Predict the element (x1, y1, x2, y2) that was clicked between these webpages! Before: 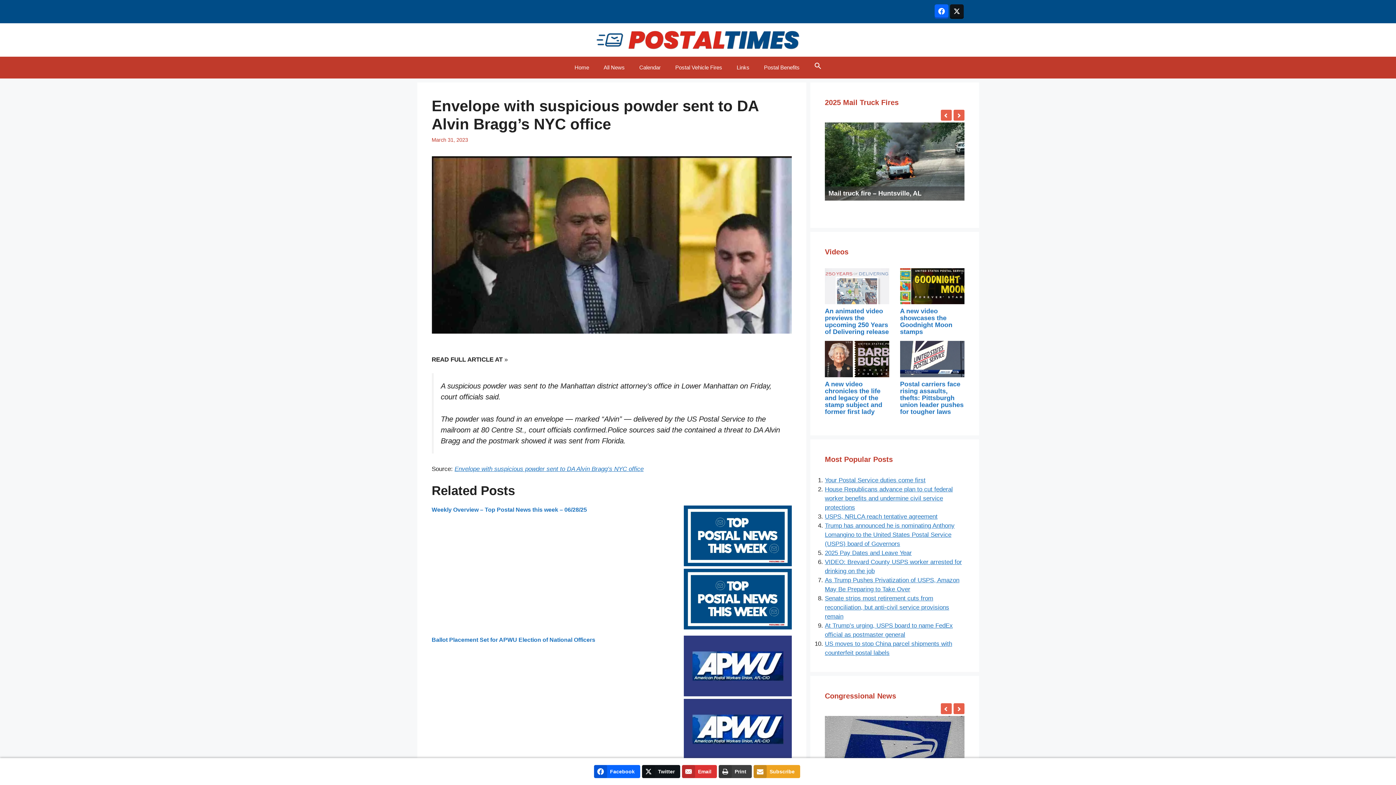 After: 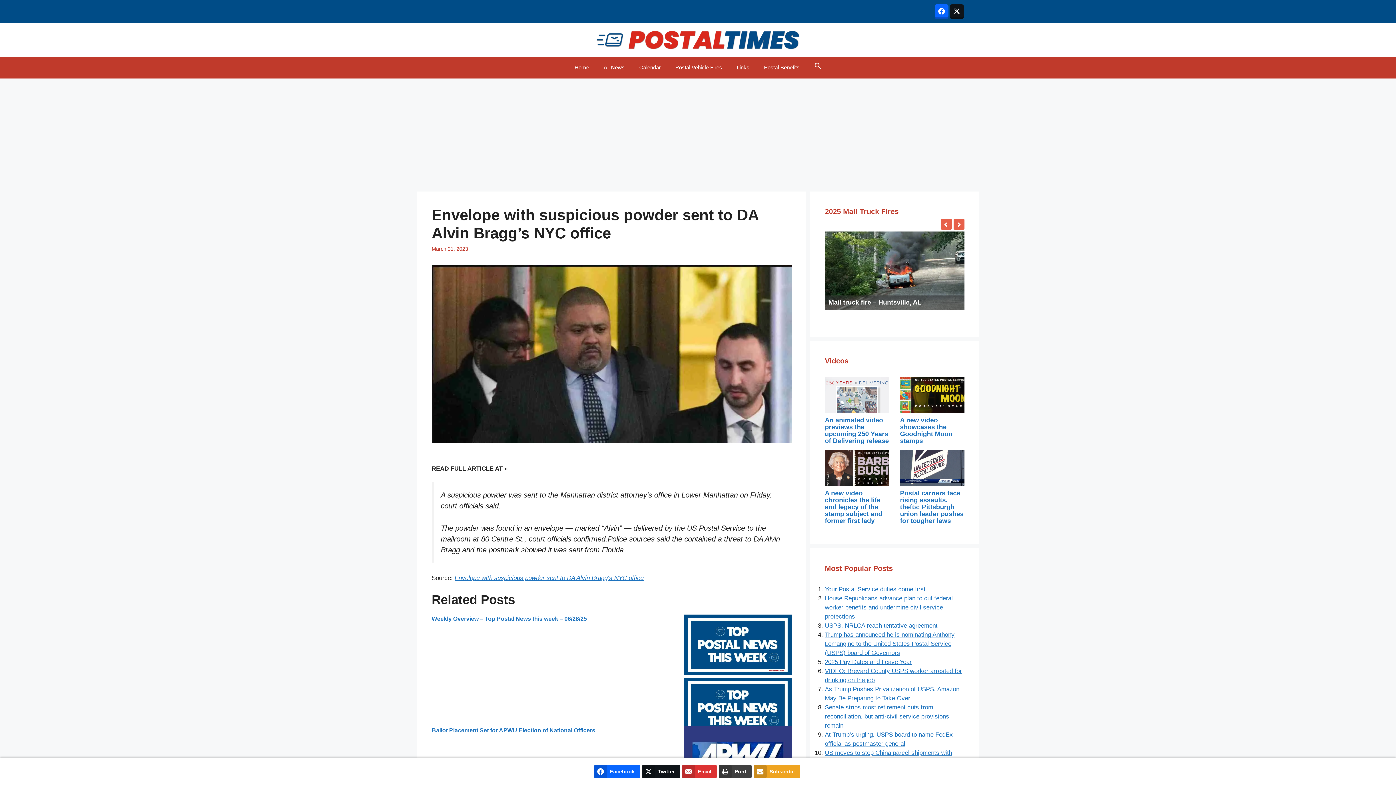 Action: bbox: (807, 56, 828, 78) label: Search Icon Link